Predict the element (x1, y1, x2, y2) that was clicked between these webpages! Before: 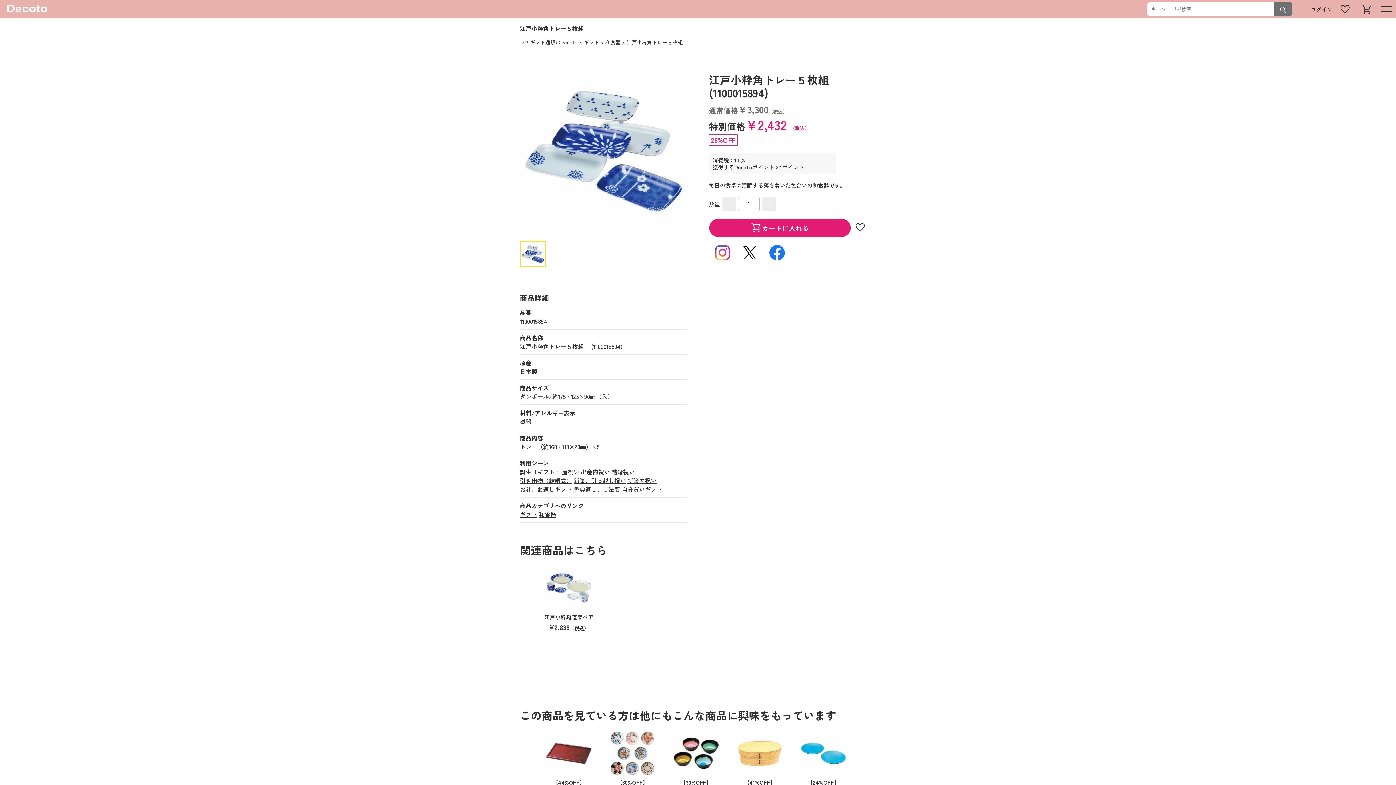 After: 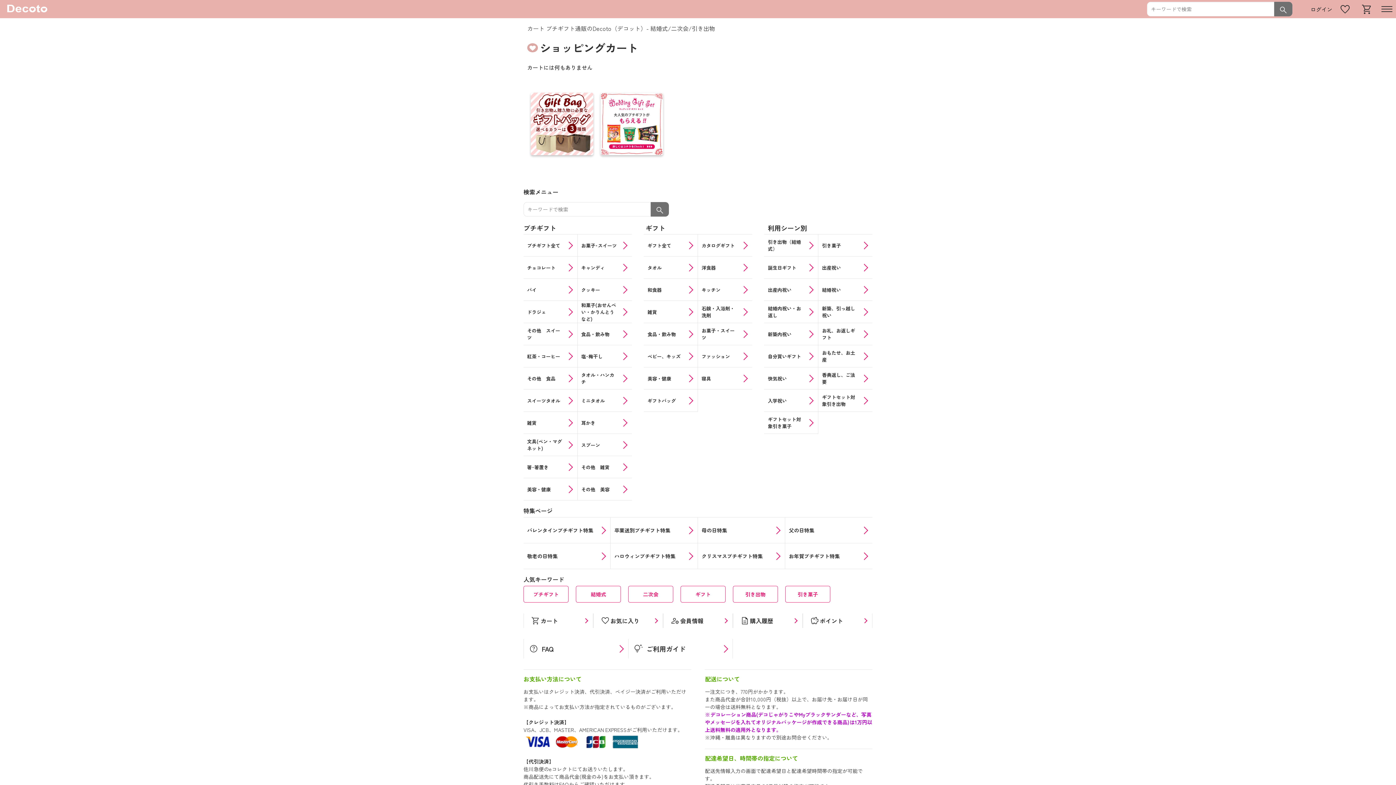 Action: bbox: (1361, 4, 1372, 16) label: shopping_cart